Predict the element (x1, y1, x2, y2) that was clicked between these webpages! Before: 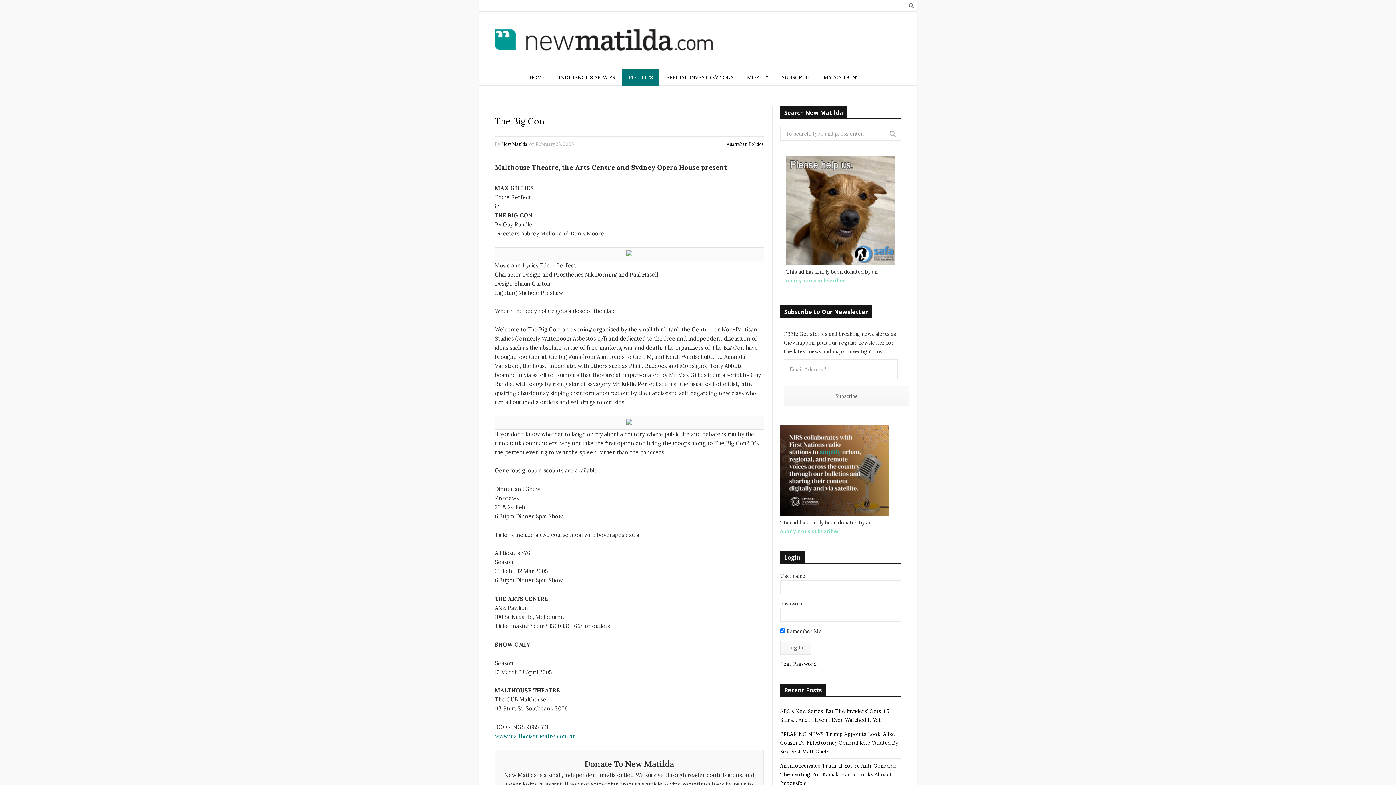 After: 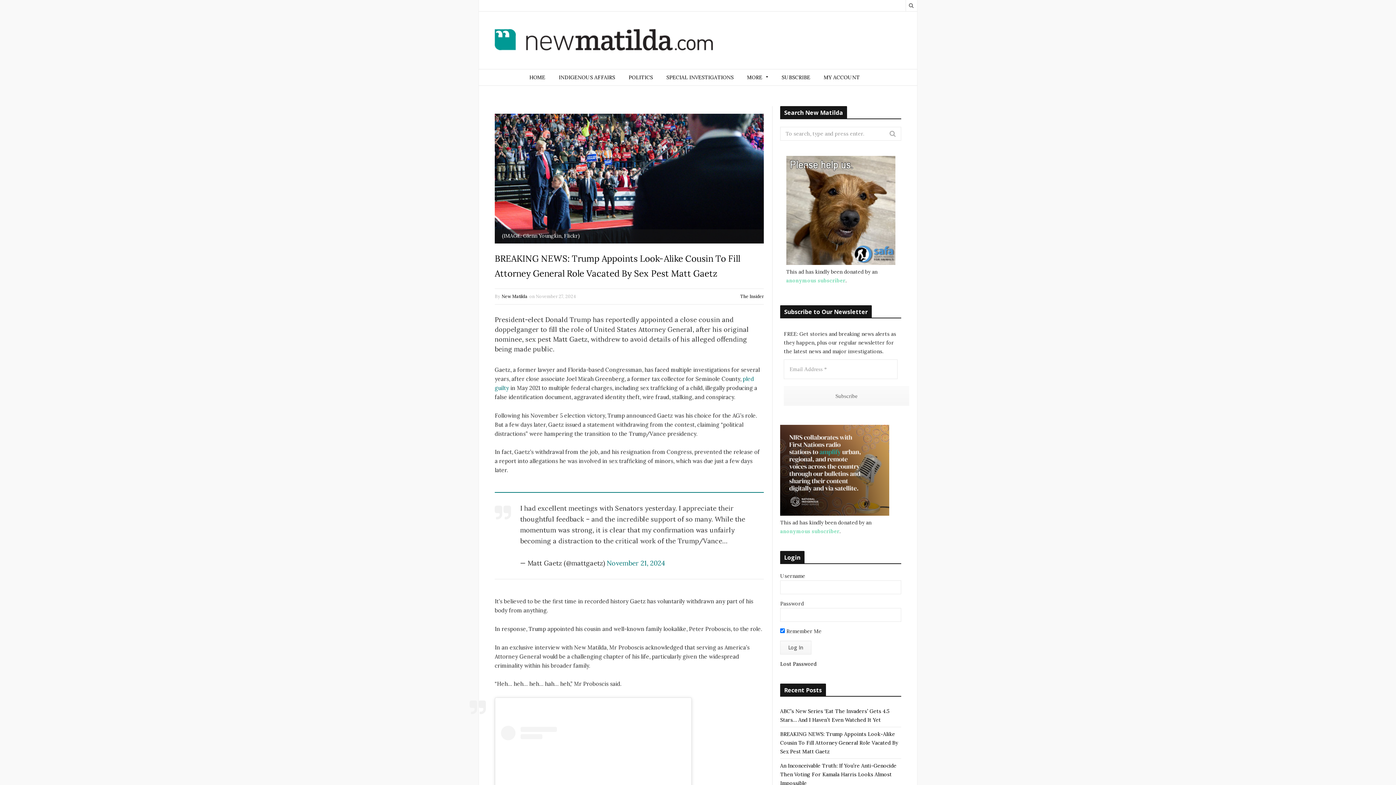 Action: bbox: (780, 731, 898, 755) label: BREAKING NEWS: Trump Appoints Look-Alike Cousin To Fill Attorney General Role Vacated By Sex Pest Matt Gaetz